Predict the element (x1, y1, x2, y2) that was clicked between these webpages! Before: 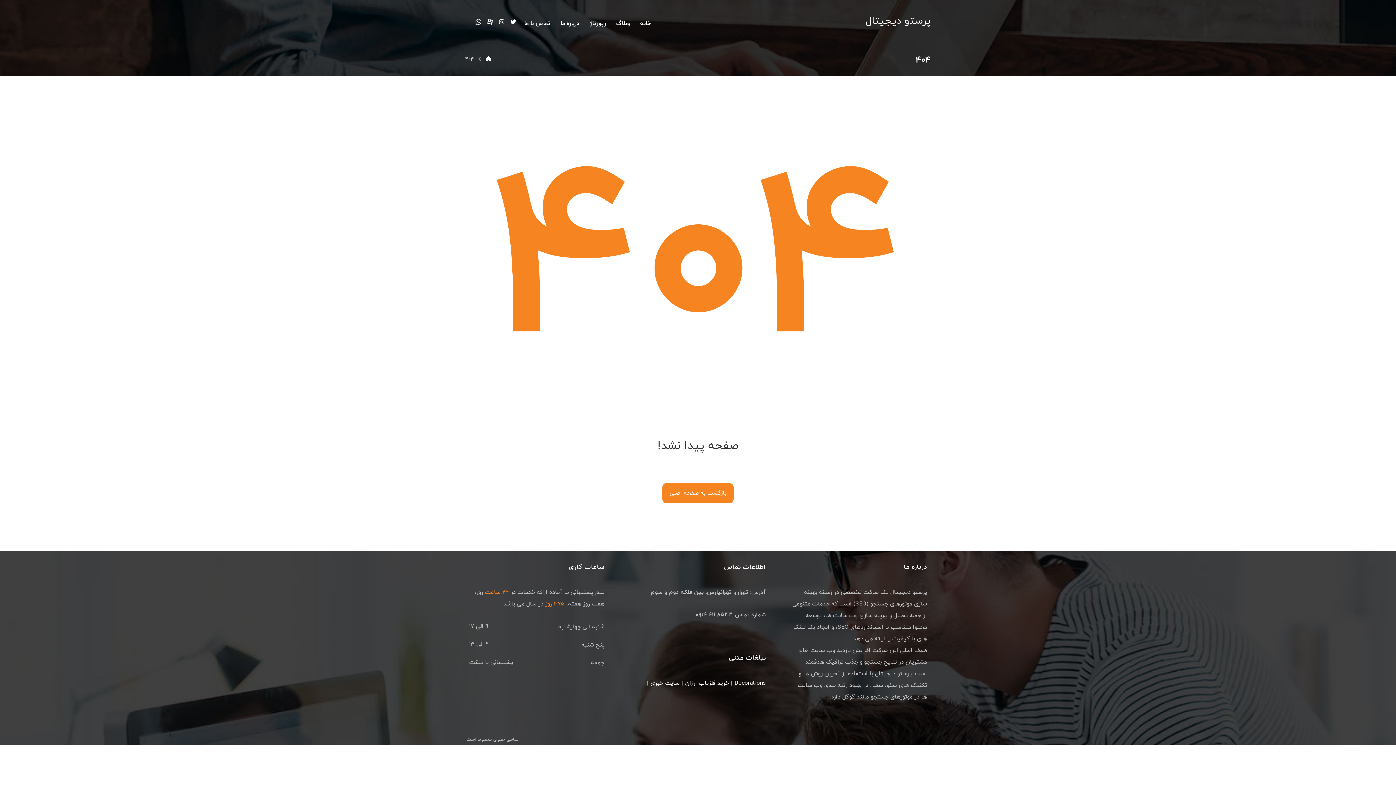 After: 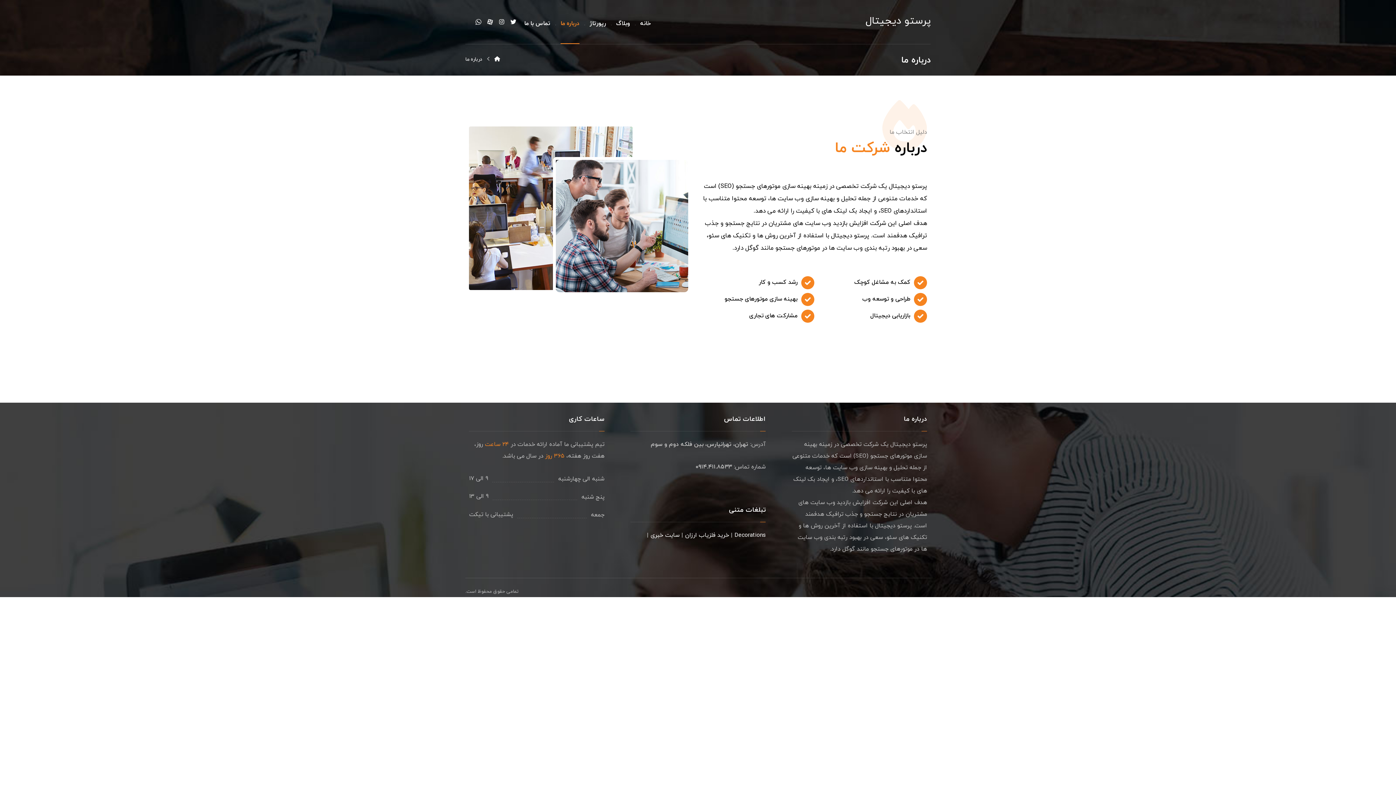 Action: bbox: (560, 3, 579, 44) label: درباره ما